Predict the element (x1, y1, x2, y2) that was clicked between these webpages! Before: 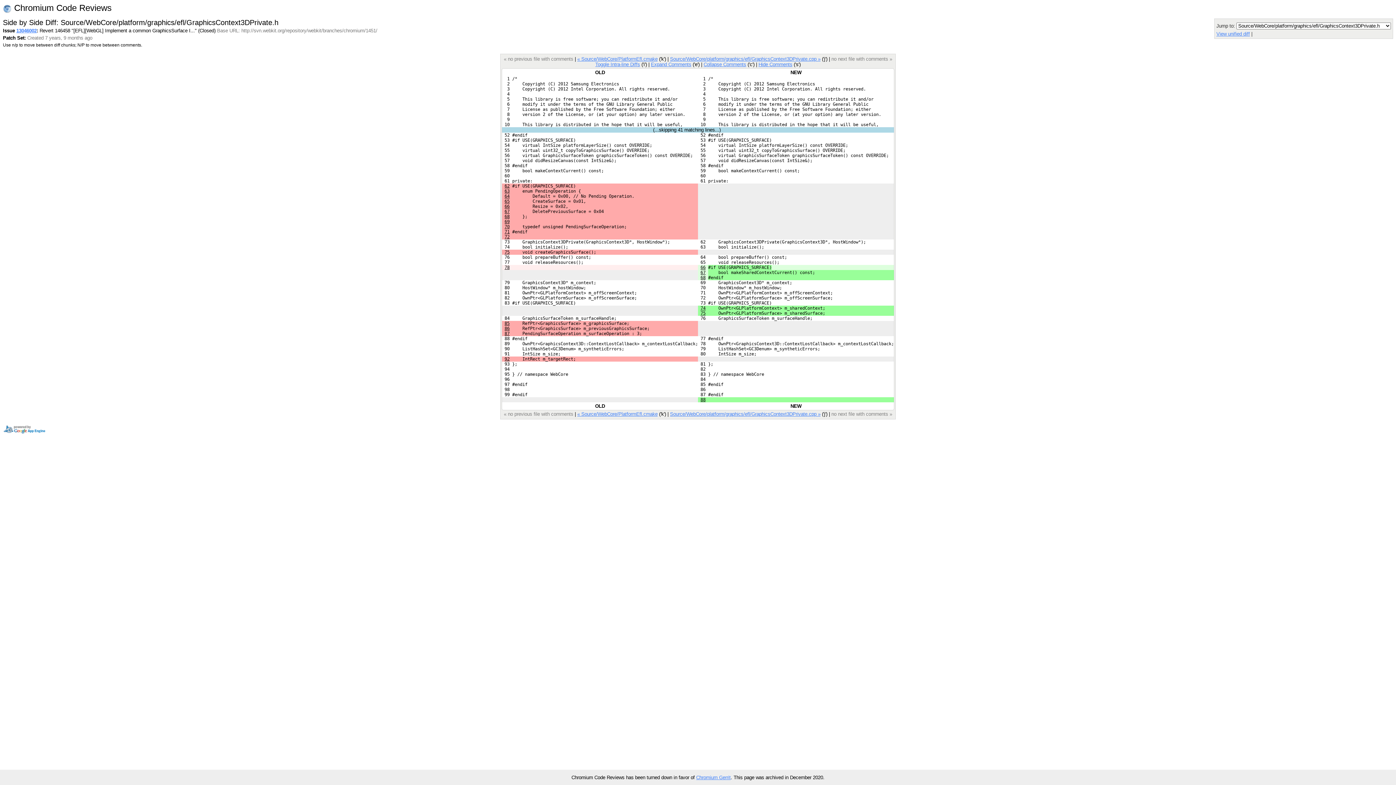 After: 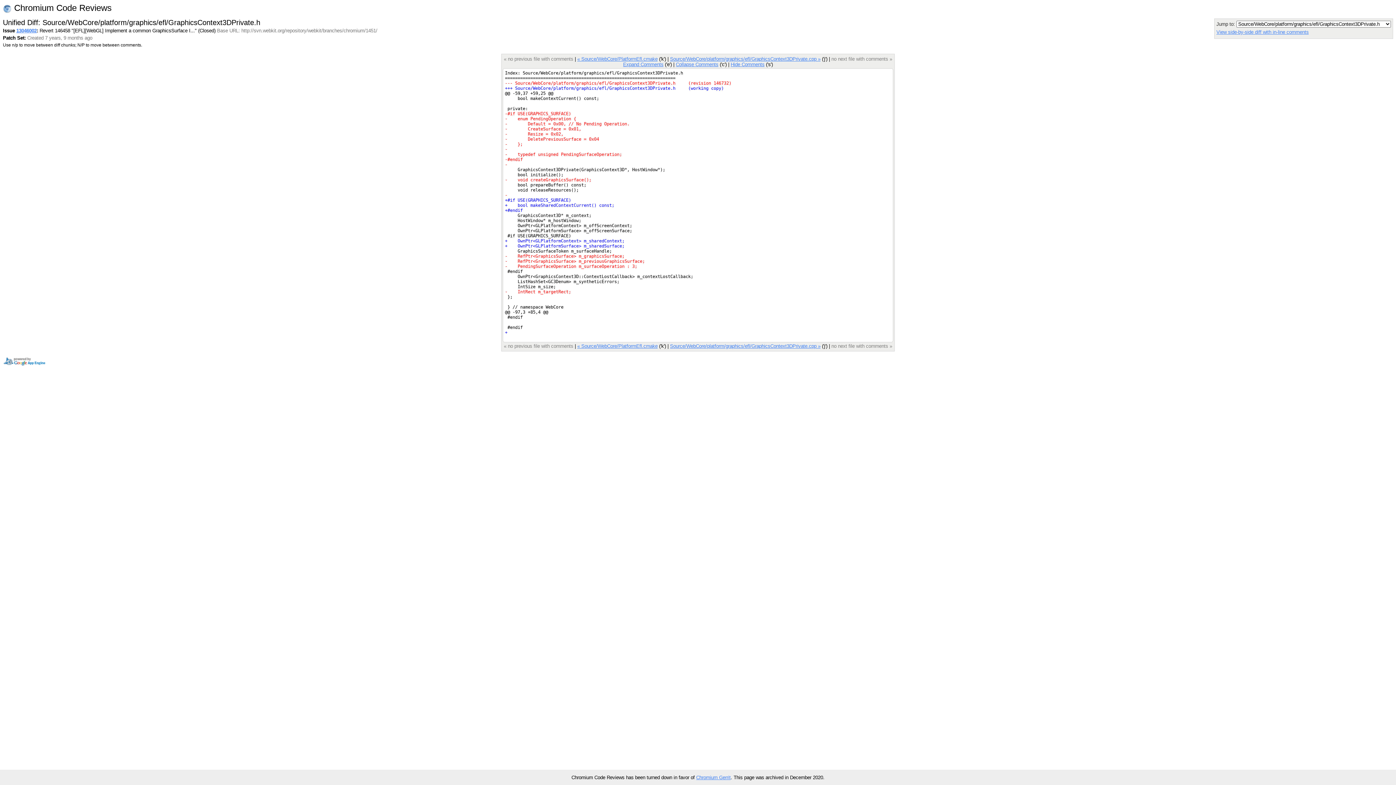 Action: label: View unified diff bbox: (1216, 31, 1250, 36)